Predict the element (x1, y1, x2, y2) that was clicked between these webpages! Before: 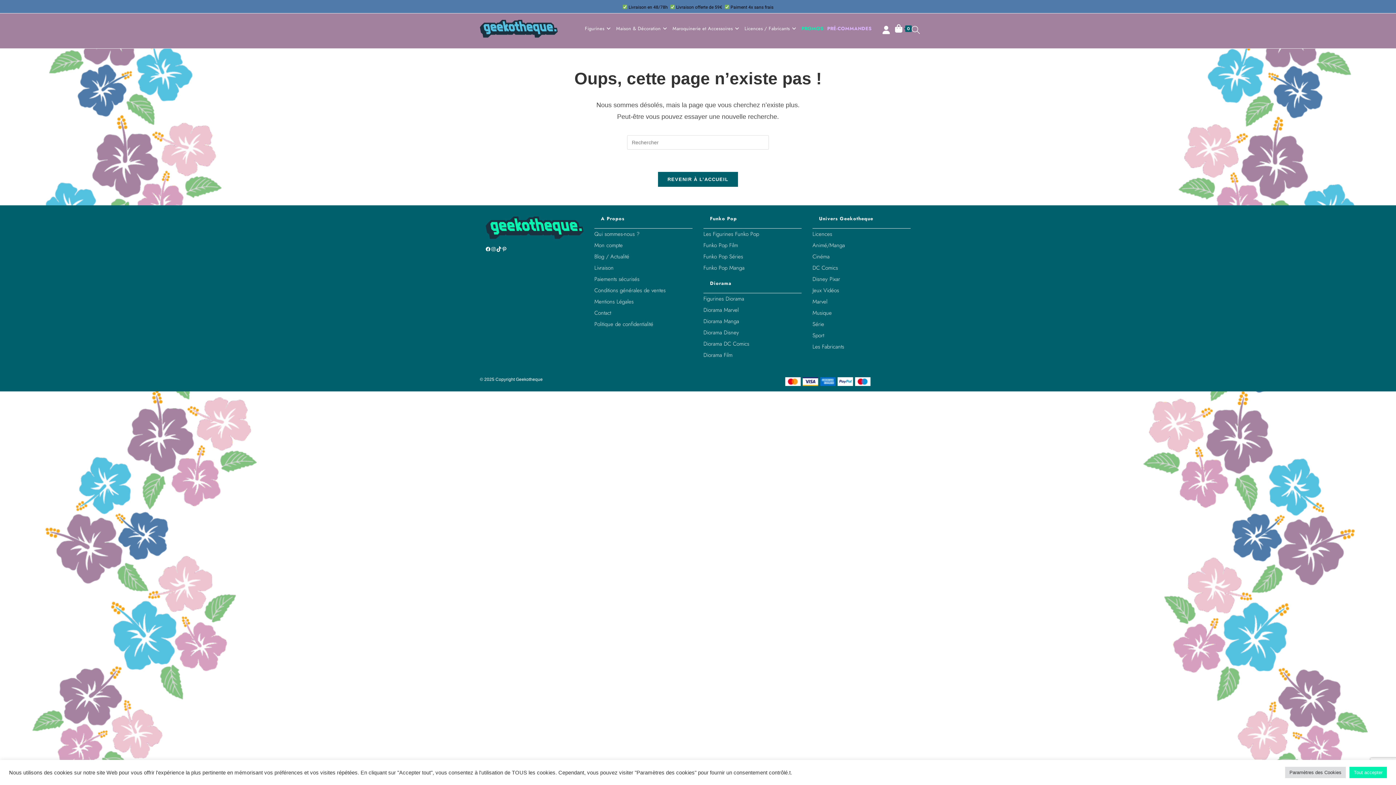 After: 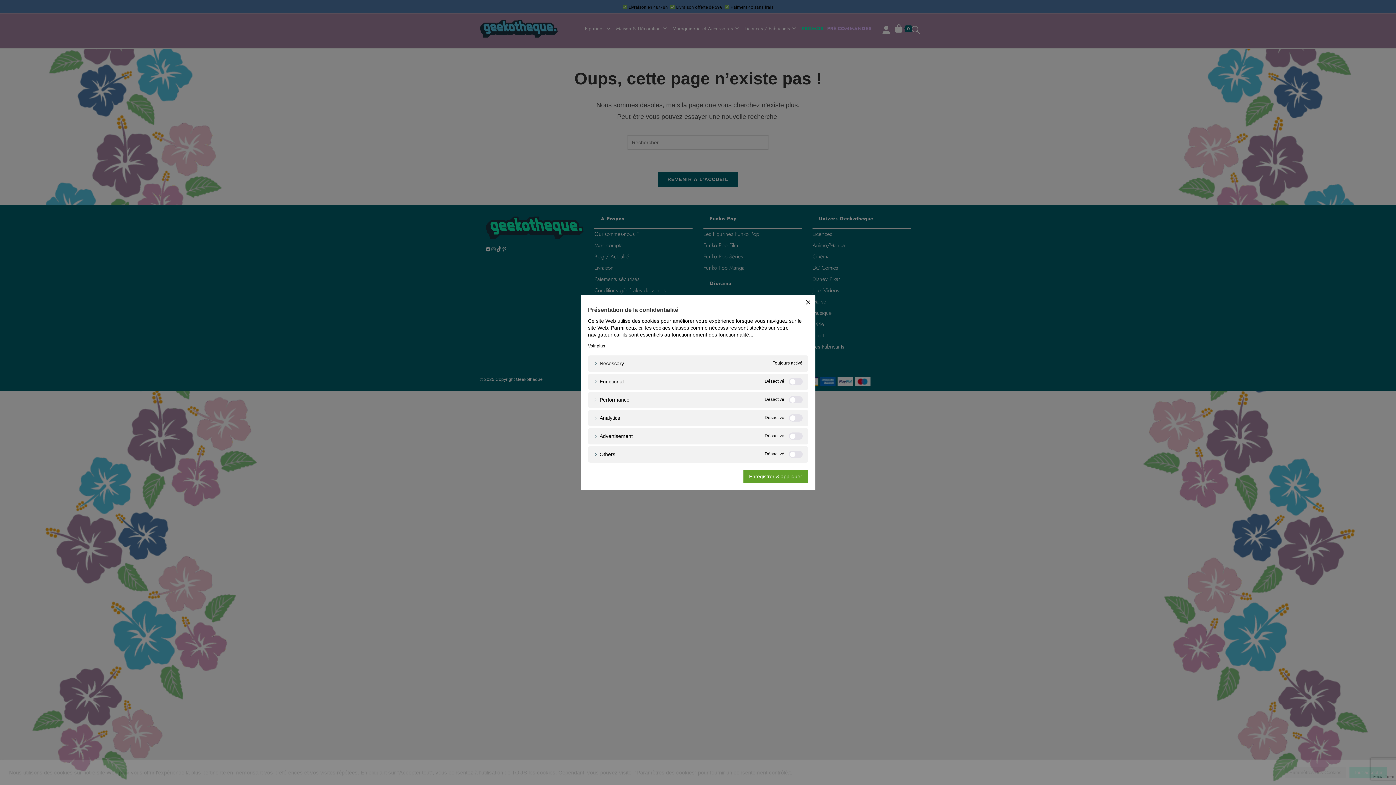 Action: bbox: (1285, 767, 1346, 778) label: Paramètres des Cookies